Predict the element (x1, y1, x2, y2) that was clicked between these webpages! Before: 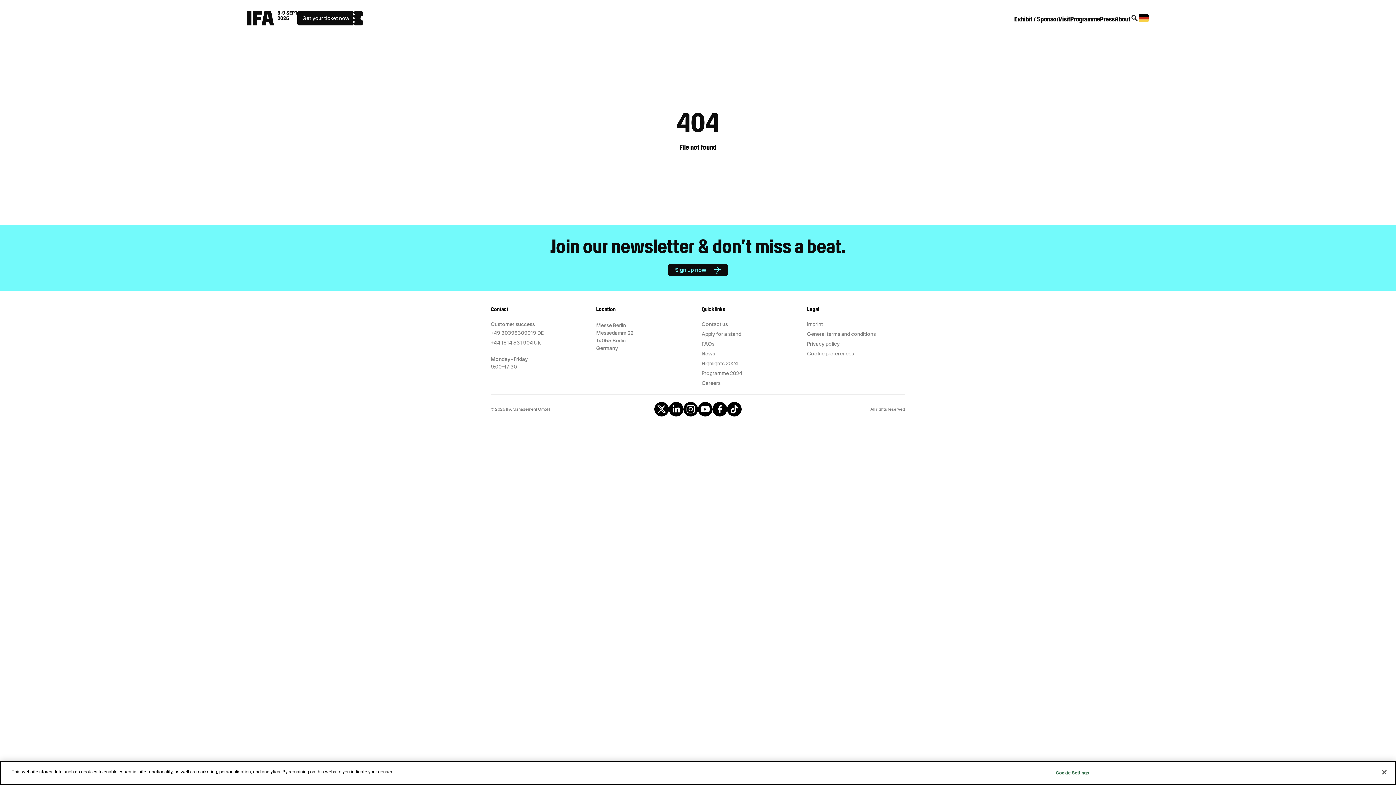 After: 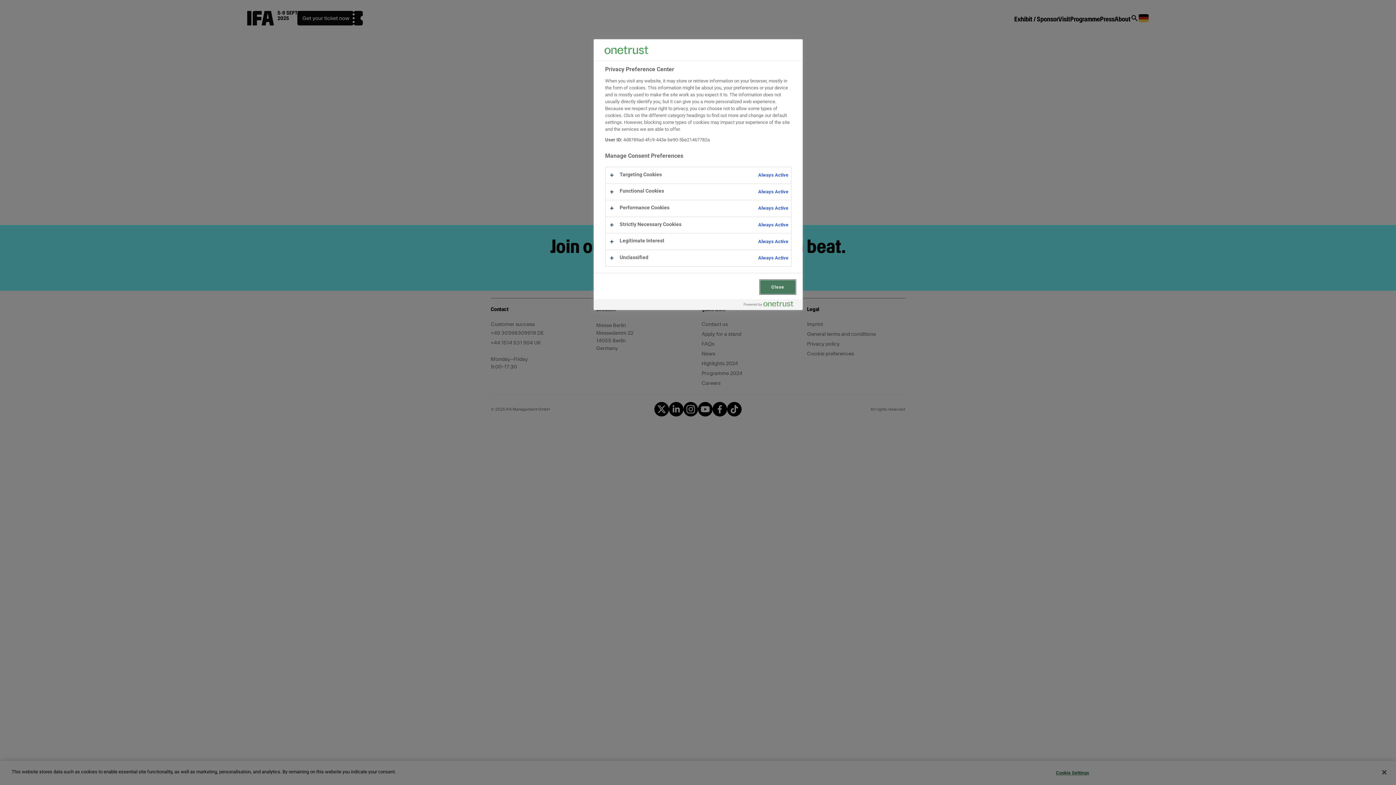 Action: bbox: (1050, 766, 1095, 780) label: Cookie Settings